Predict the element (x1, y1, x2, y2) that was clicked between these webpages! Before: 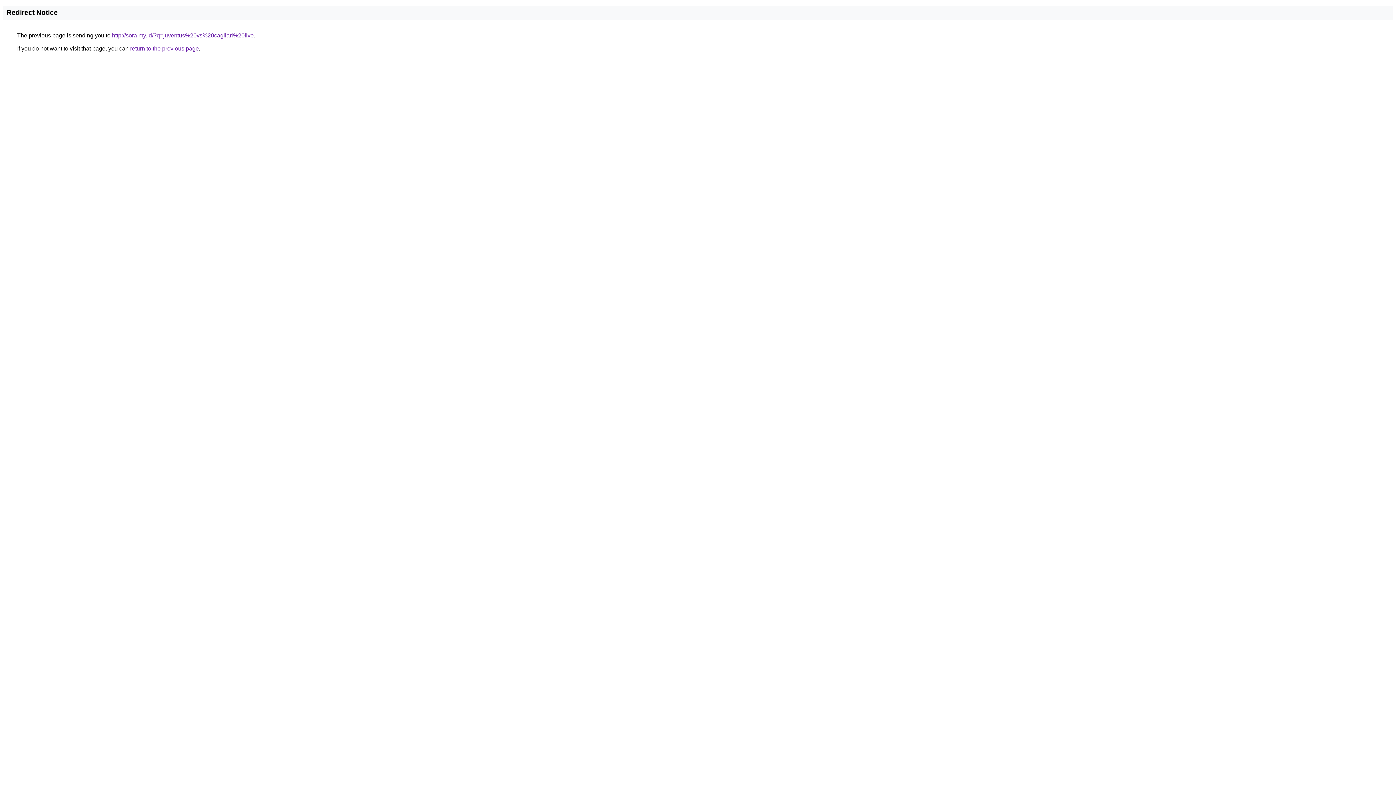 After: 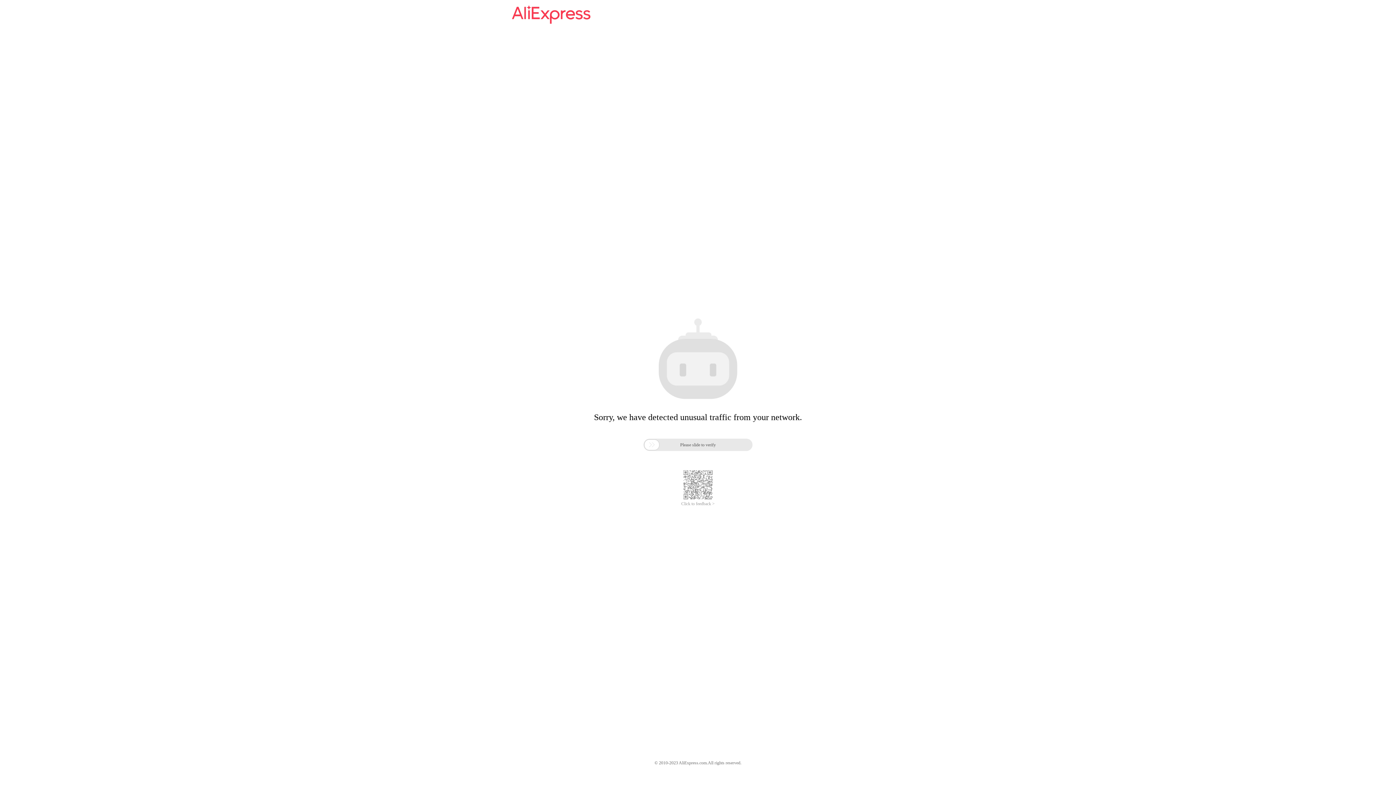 Action: bbox: (112, 32, 253, 38) label: http://sora.my.id/?q=juventus%20vs%20cagliari%20live